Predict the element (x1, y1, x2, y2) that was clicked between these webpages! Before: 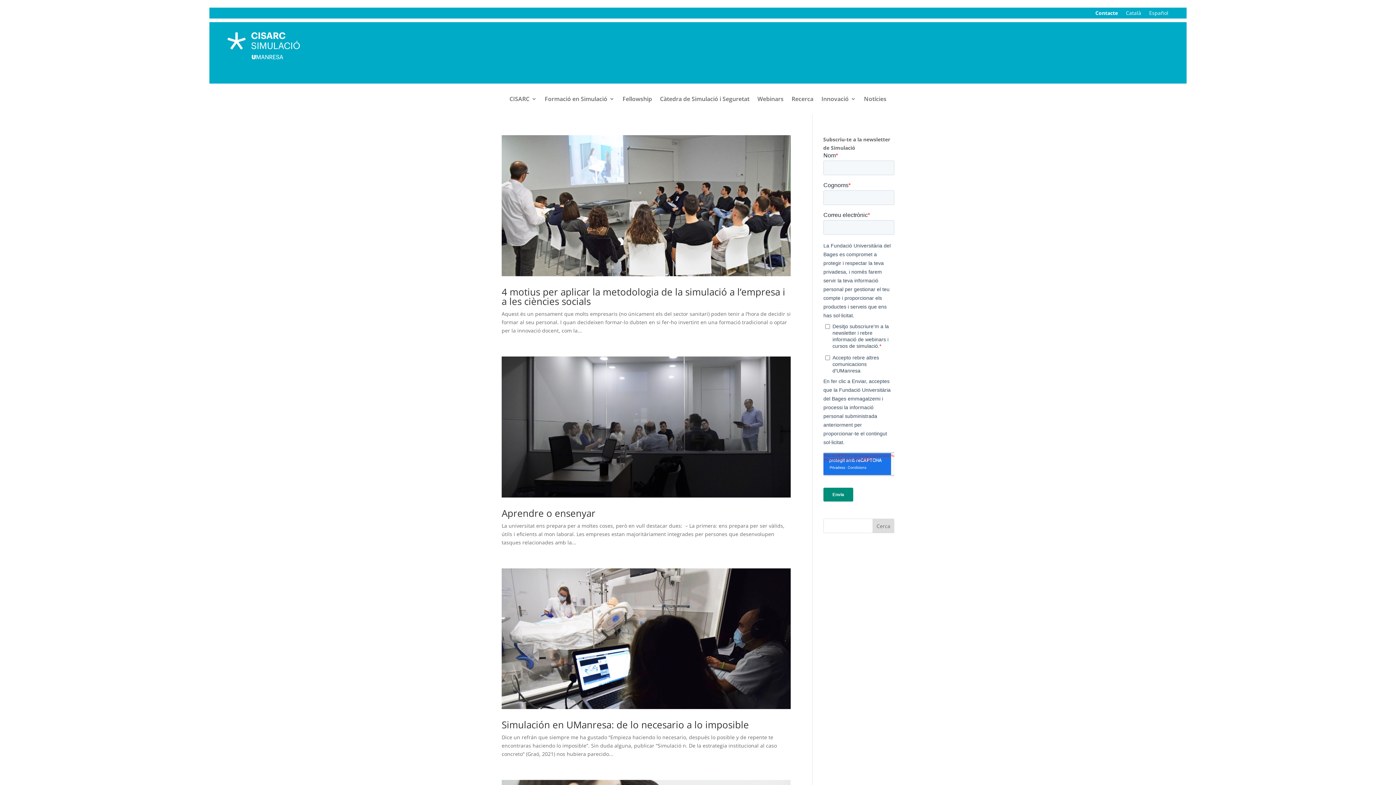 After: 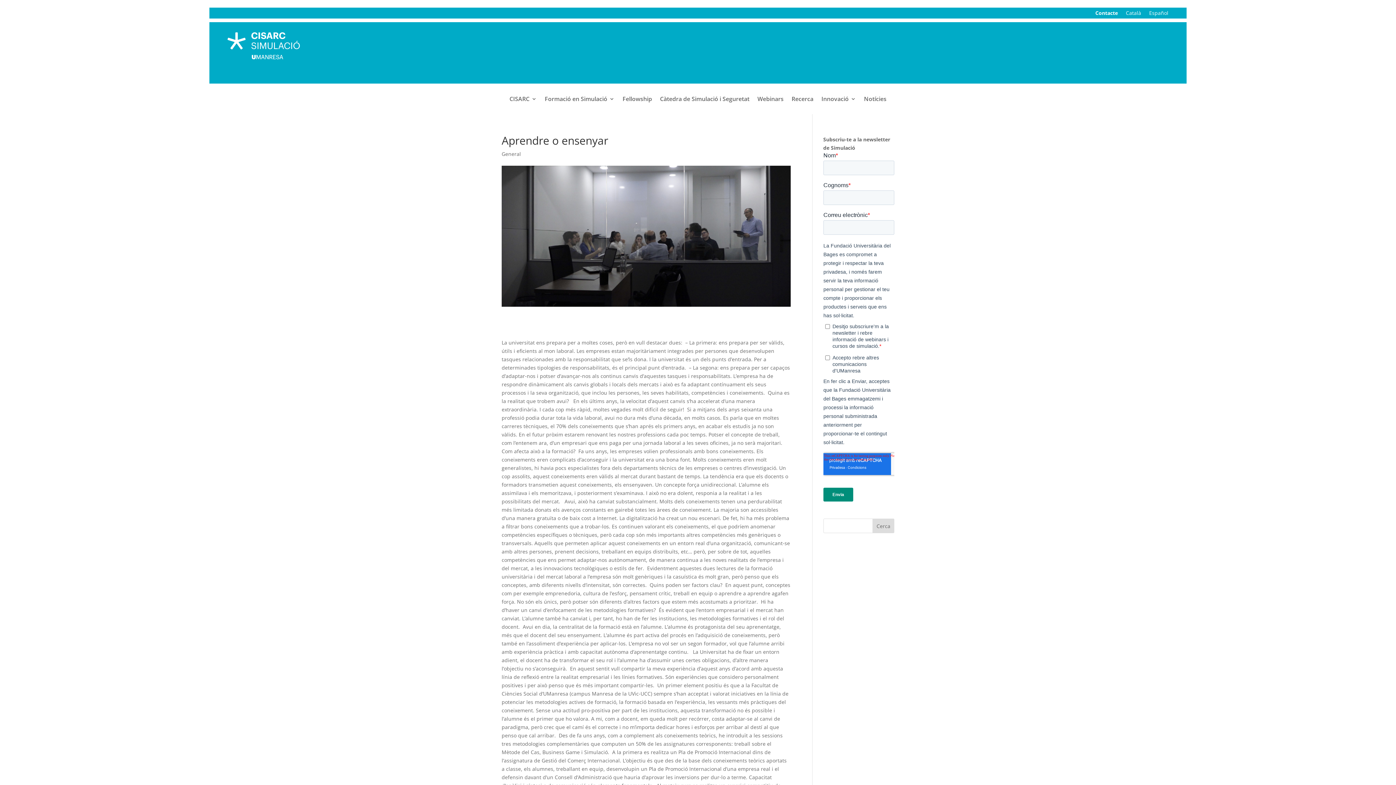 Action: label: Aprendre o ensenyar bbox: (501, 506, 595, 519)